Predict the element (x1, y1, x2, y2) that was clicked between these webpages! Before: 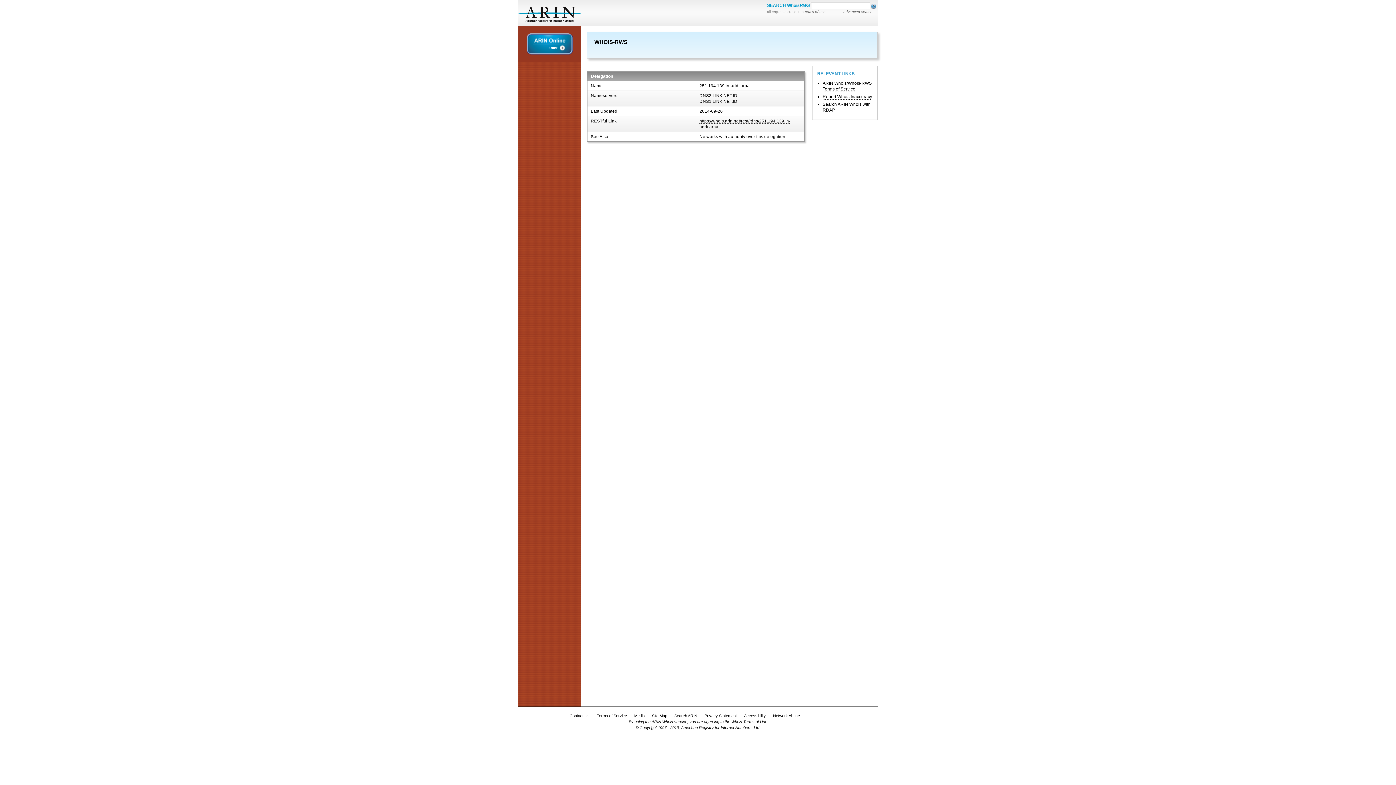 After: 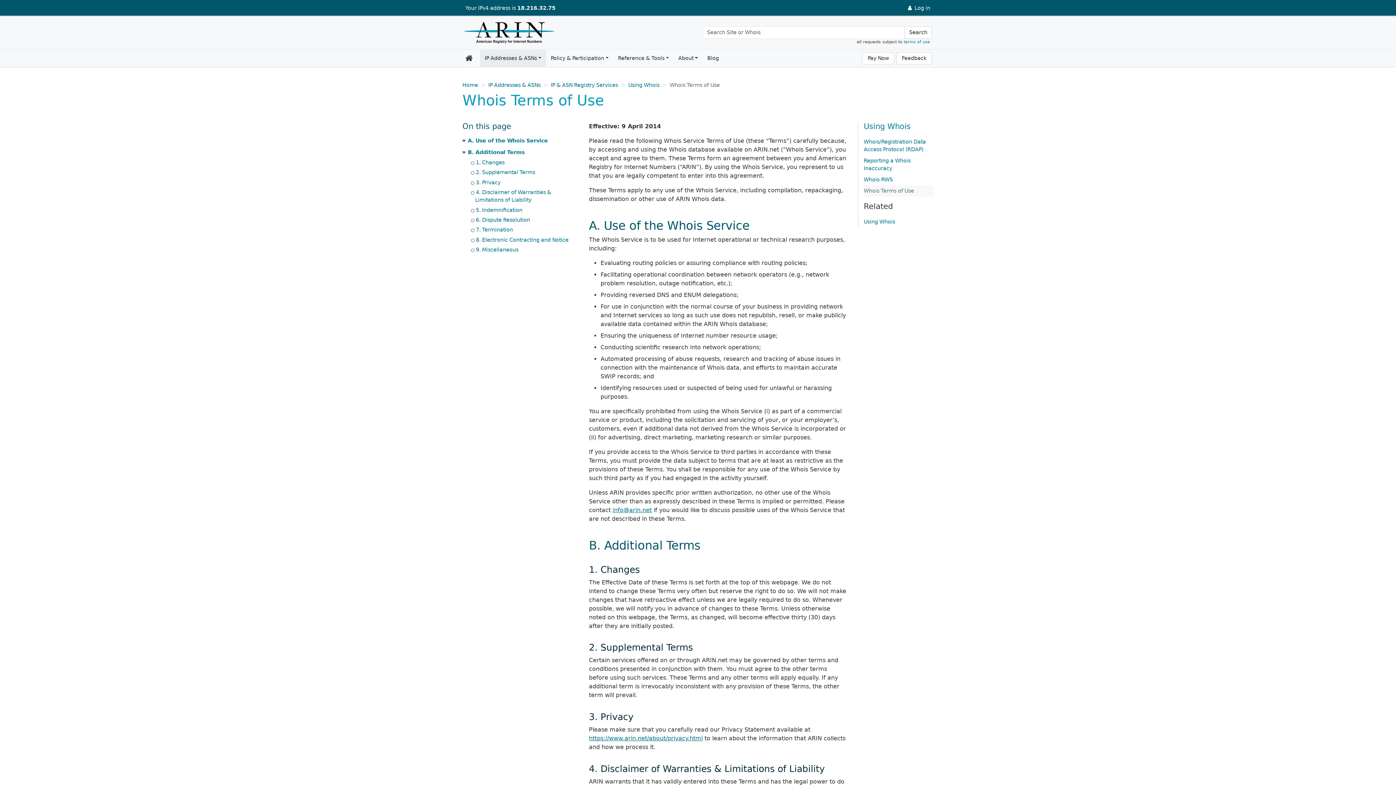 Action: label: ARIN Whois/Whois-RWS Terms of Service bbox: (822, 80, 872, 92)